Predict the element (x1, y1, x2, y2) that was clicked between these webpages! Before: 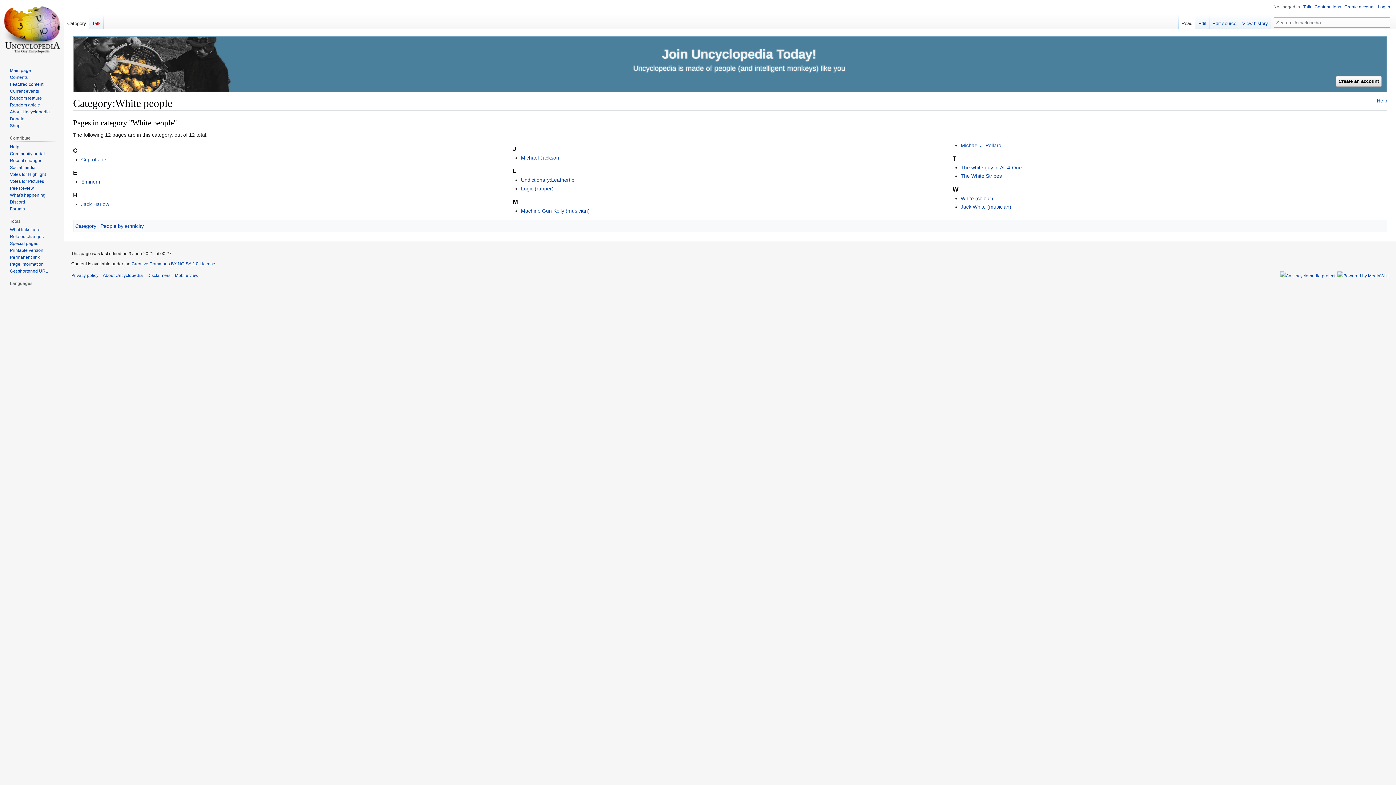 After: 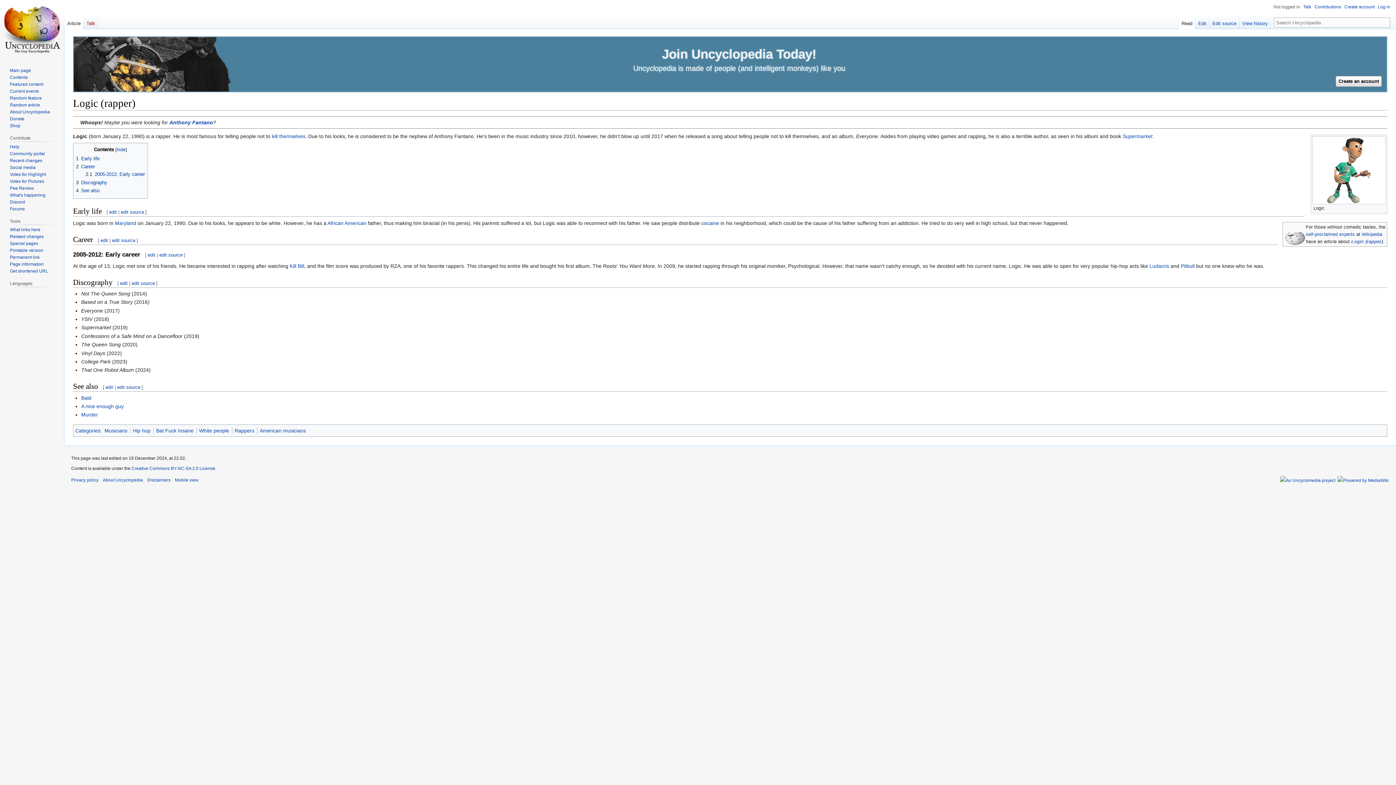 Action: bbox: (521, 185, 553, 191) label: Logic (rapper)